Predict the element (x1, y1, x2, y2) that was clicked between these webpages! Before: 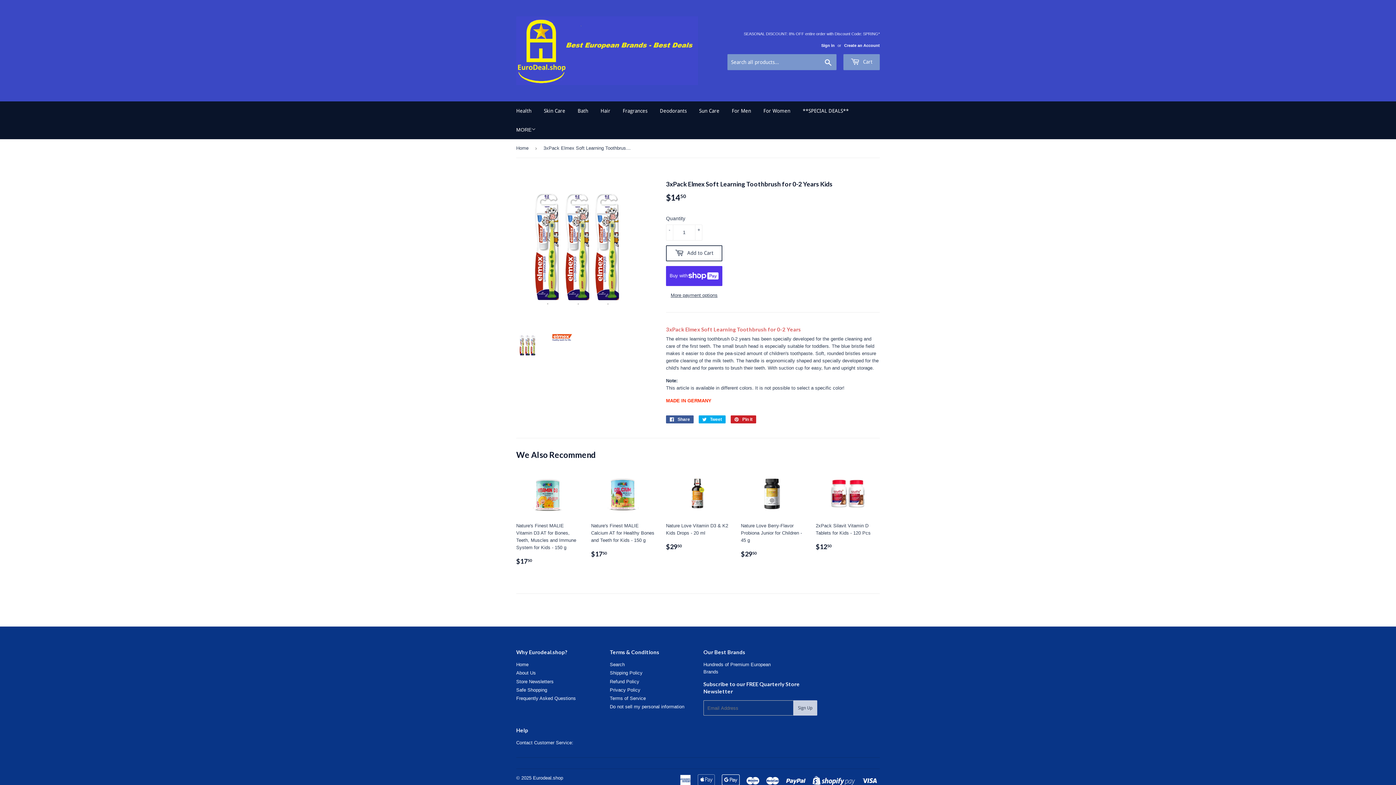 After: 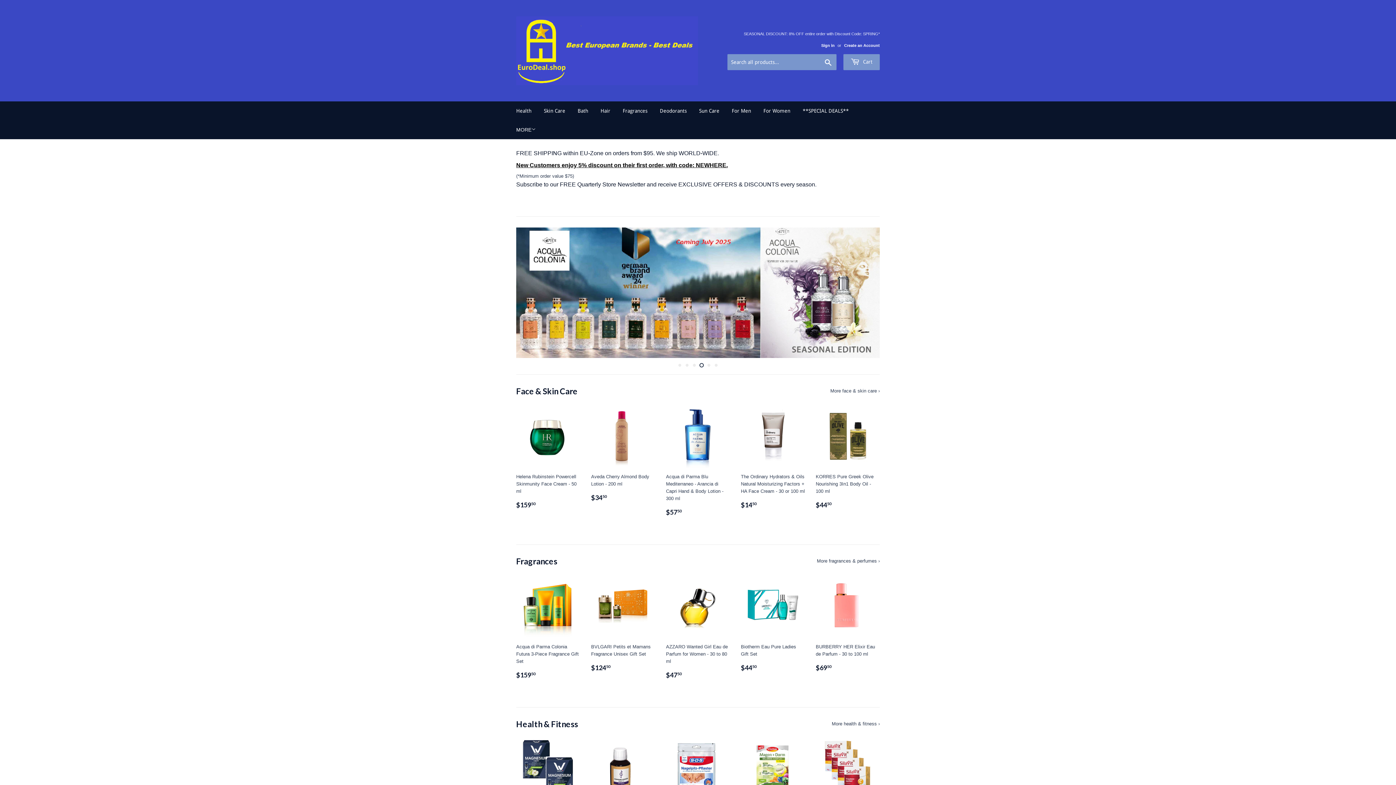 Action: label: Home bbox: (516, 662, 528, 667)